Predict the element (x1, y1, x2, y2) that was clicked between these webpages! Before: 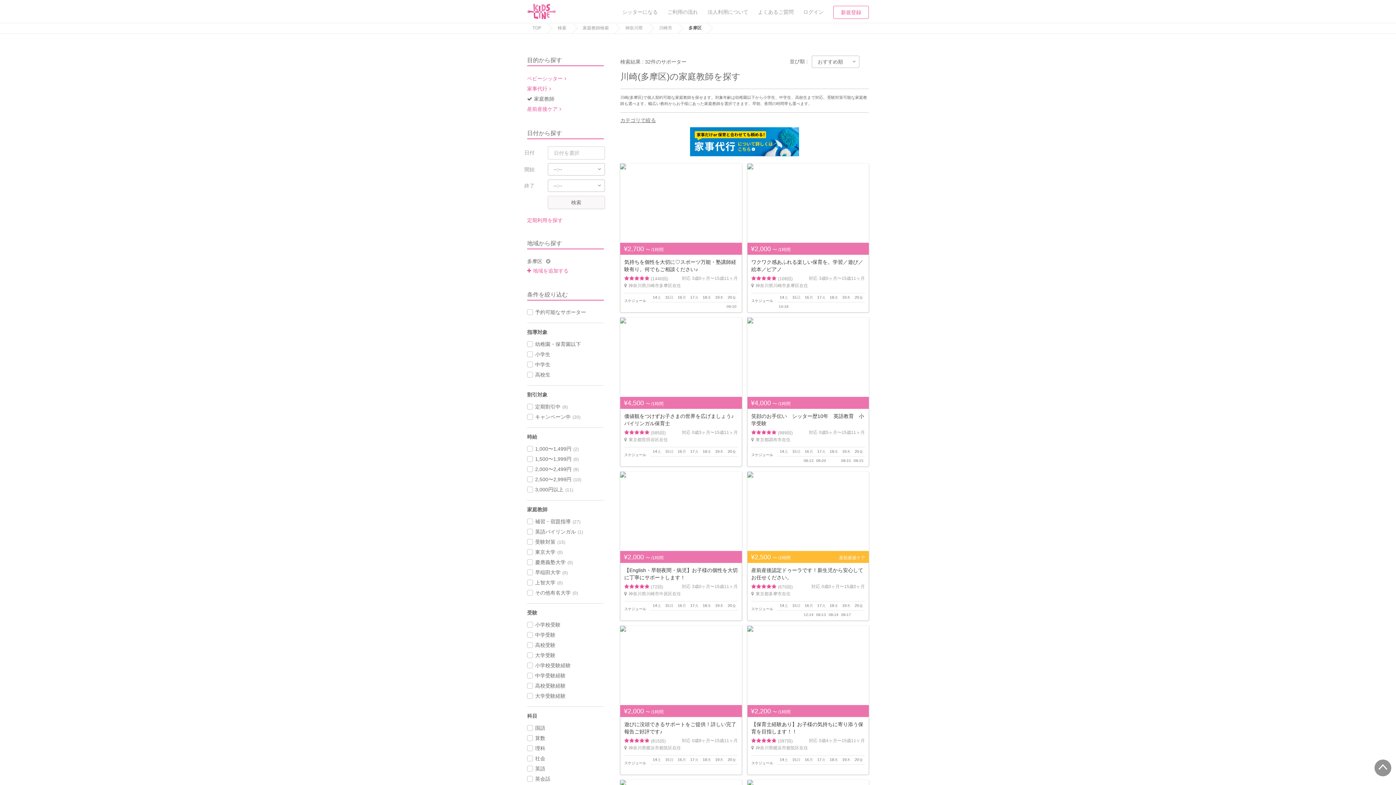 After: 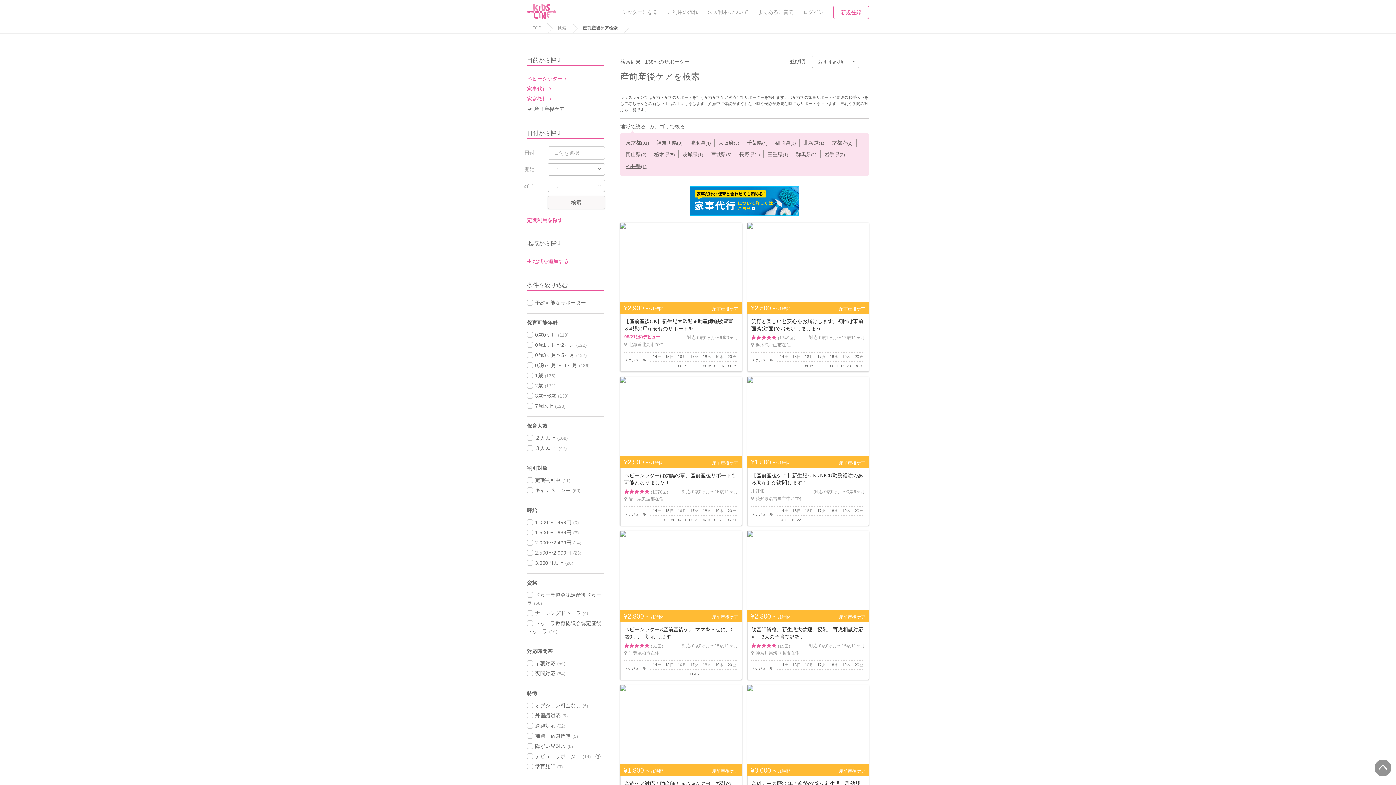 Action: bbox: (527, 106, 561, 112) label: 産前産後ケア